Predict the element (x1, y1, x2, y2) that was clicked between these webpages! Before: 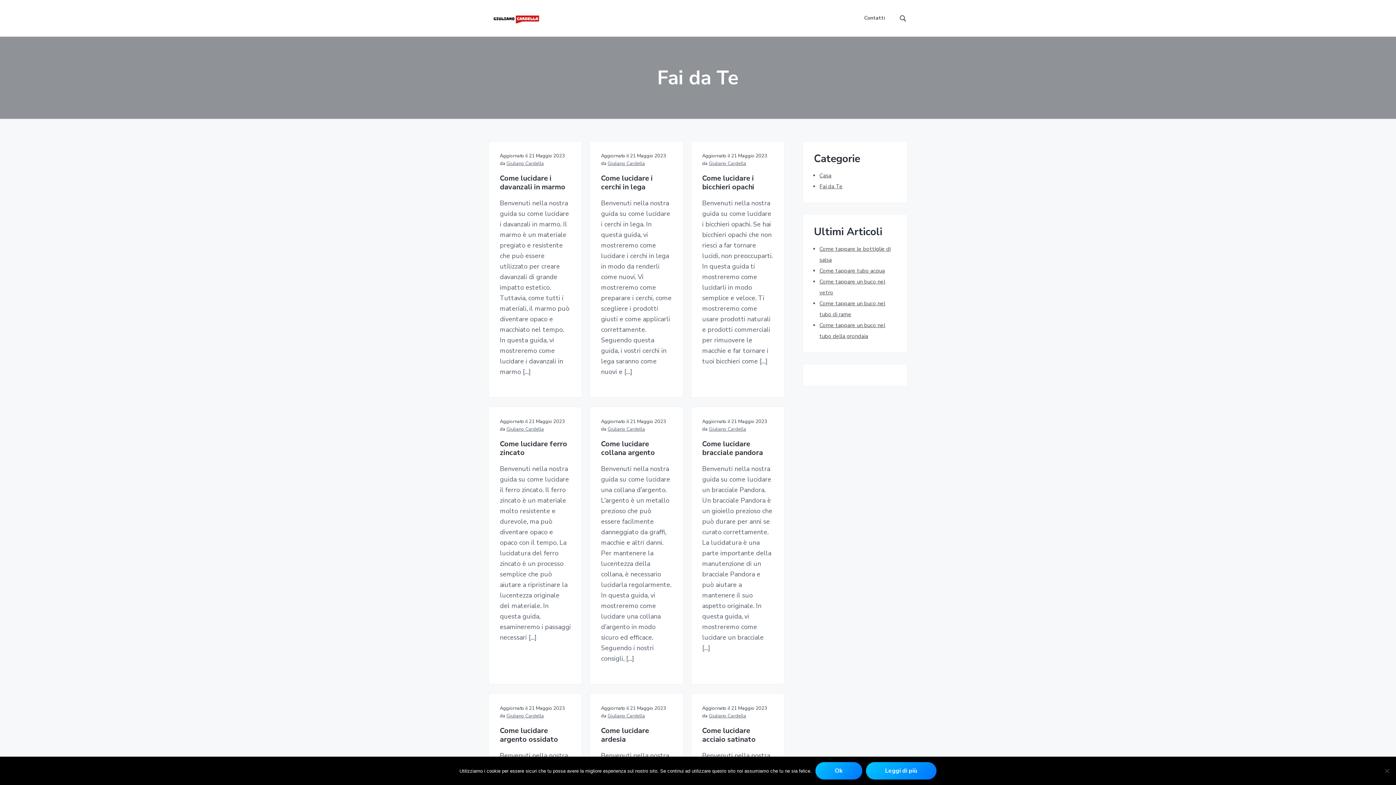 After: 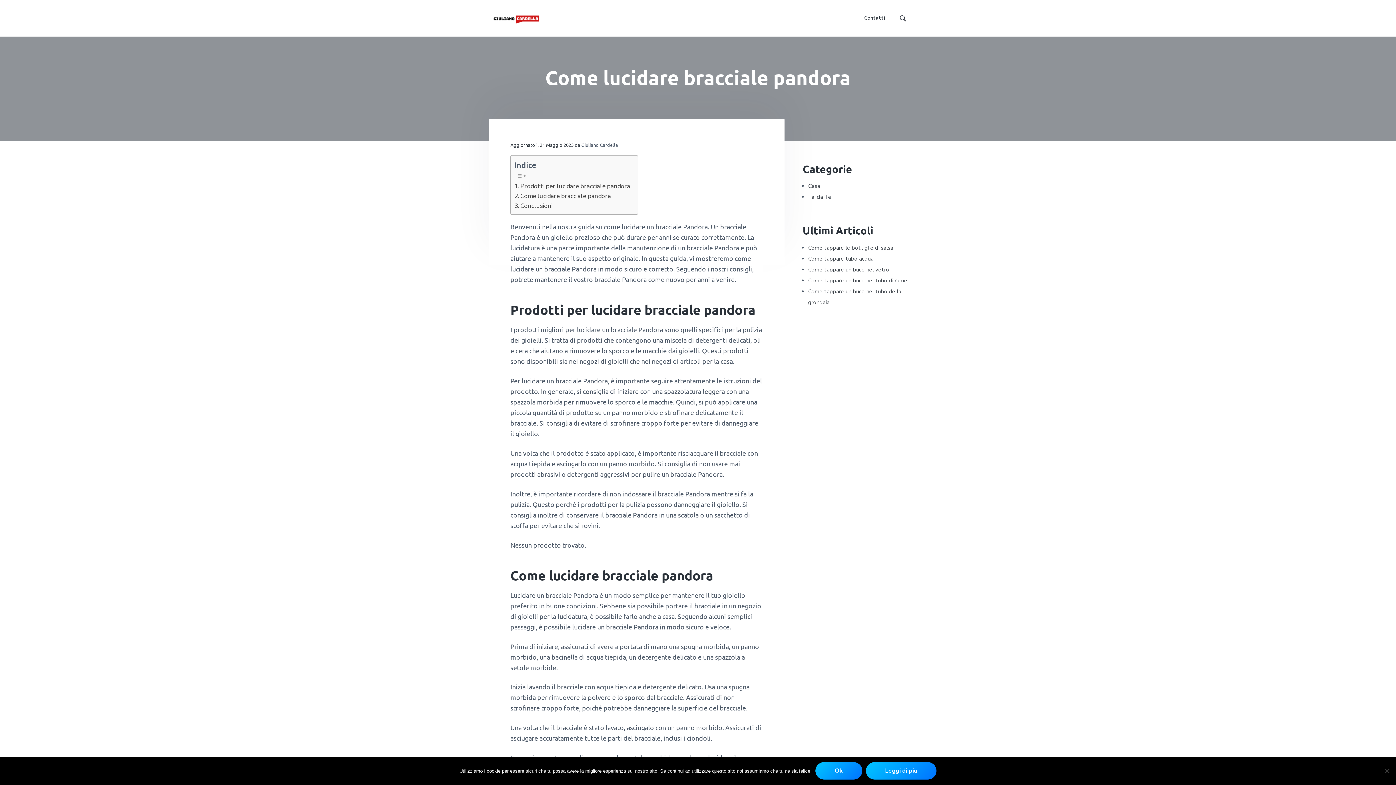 Action: bbox: (702, 439, 773, 457) label: Come lucidare bracciale pandora